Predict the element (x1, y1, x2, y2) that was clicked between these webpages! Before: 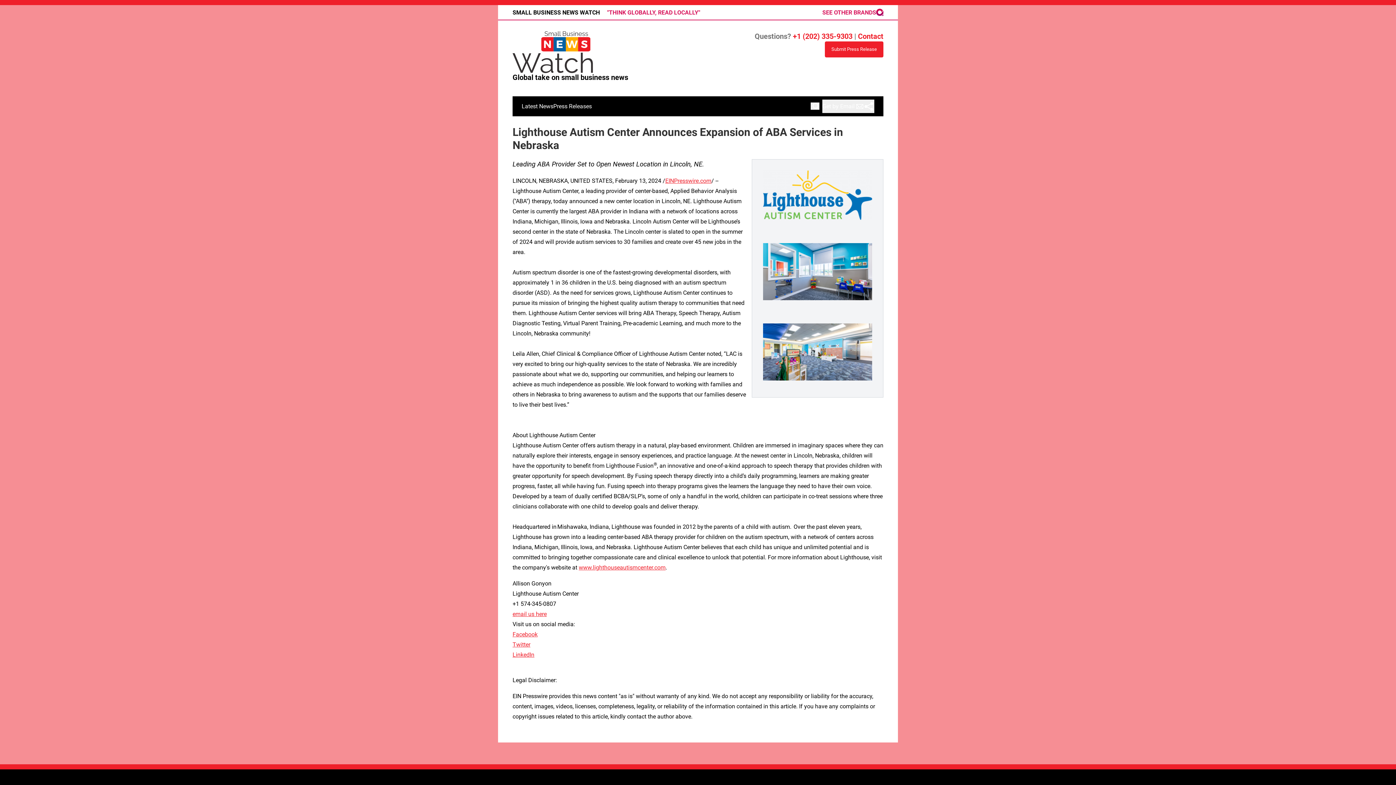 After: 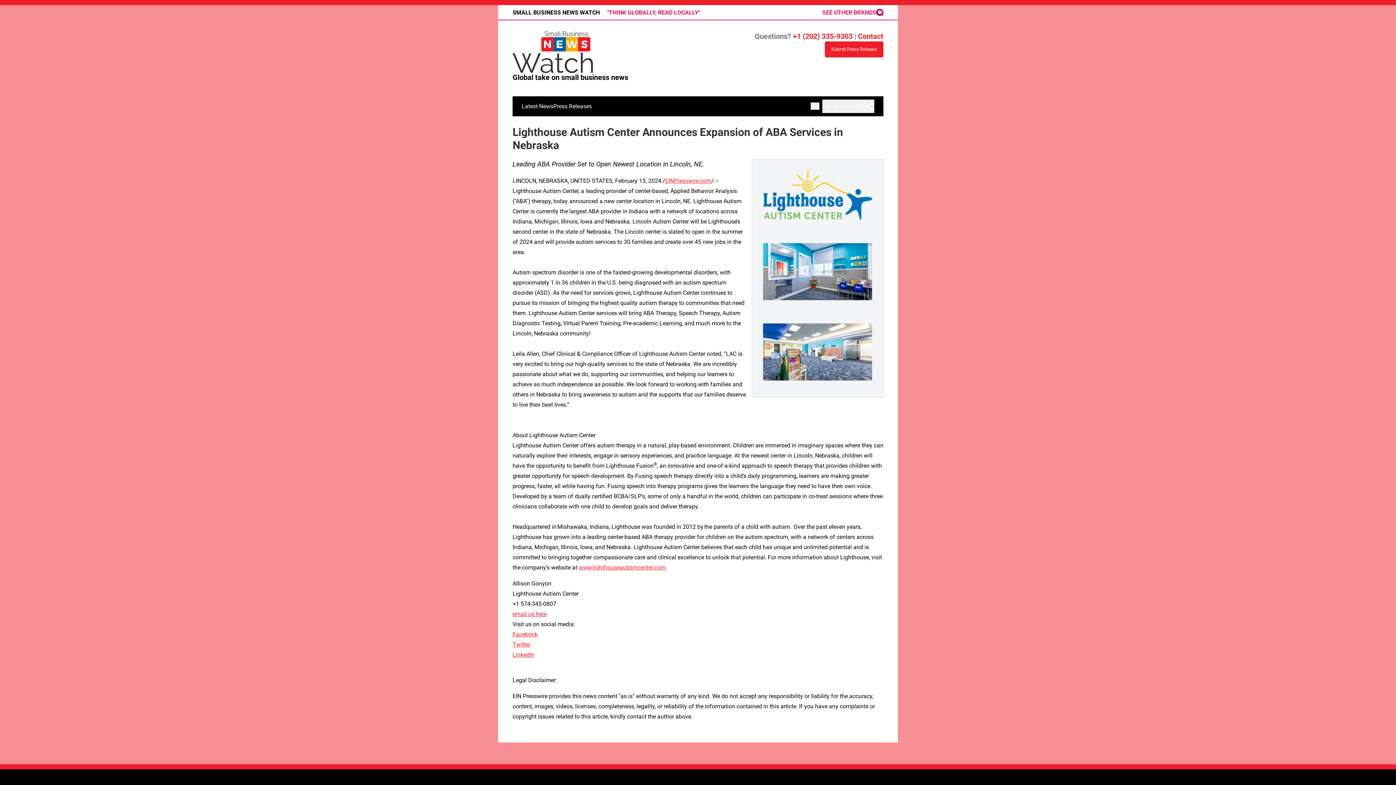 Action: bbox: (763, 243, 872, 300)